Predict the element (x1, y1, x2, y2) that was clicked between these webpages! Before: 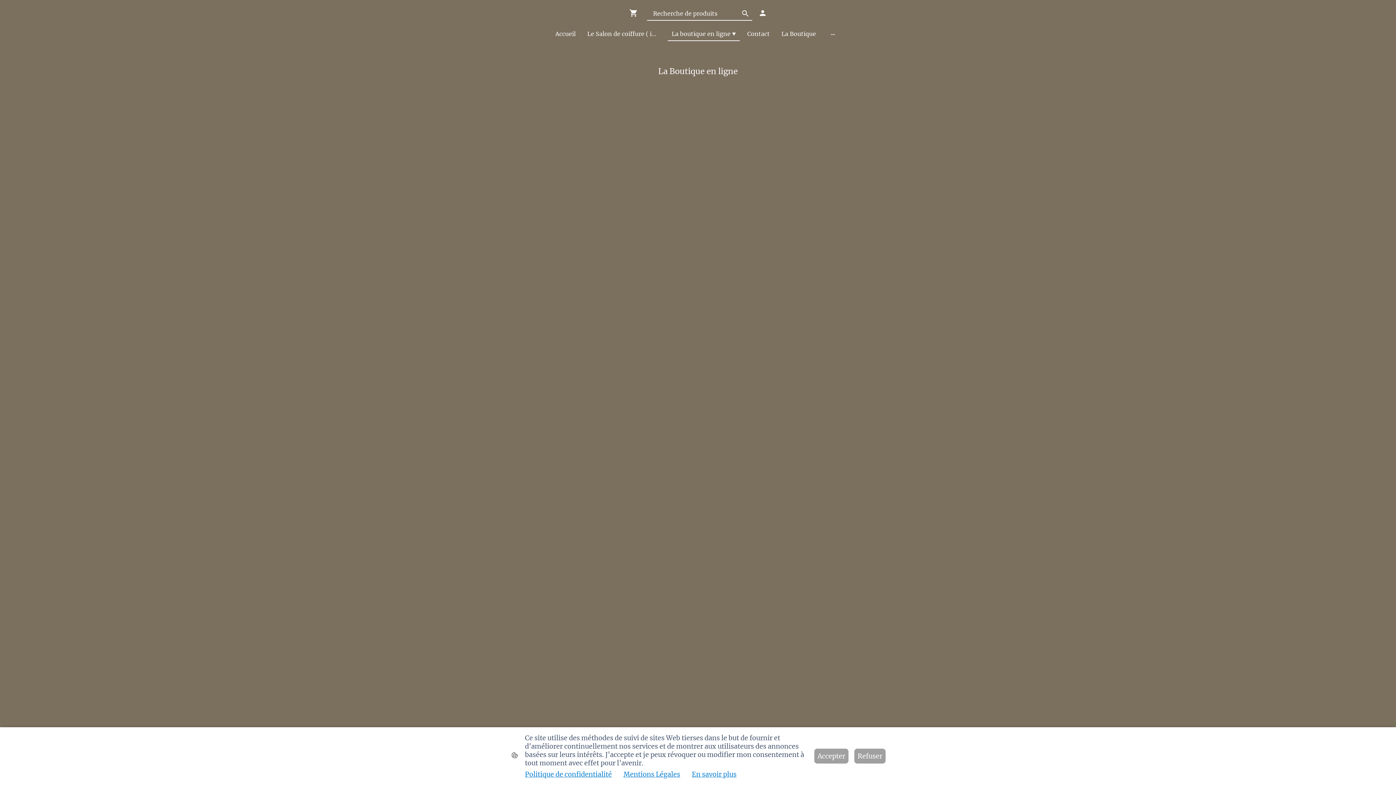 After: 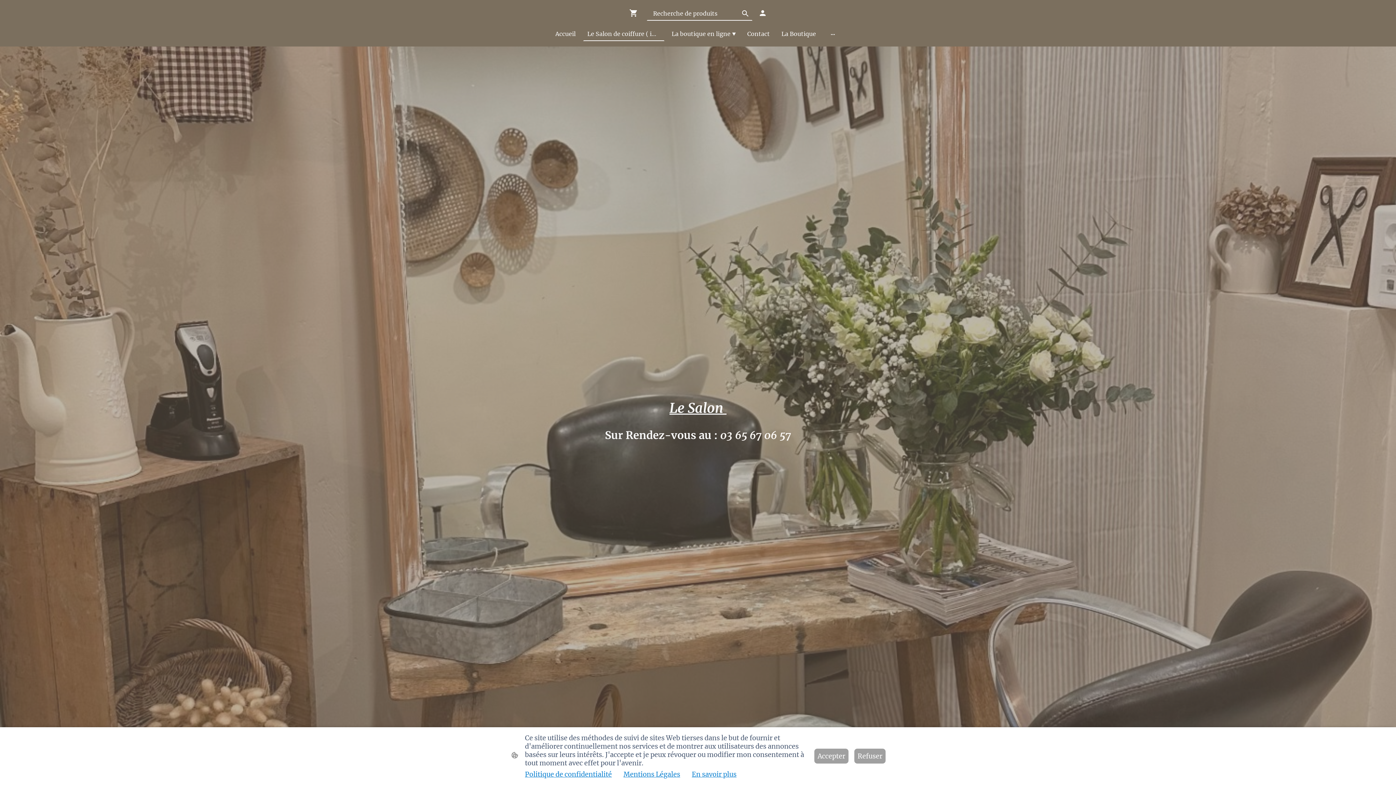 Action: bbox: (583, 27, 663, 40) label: Le Salon de coiffure ( infos et tarifs )